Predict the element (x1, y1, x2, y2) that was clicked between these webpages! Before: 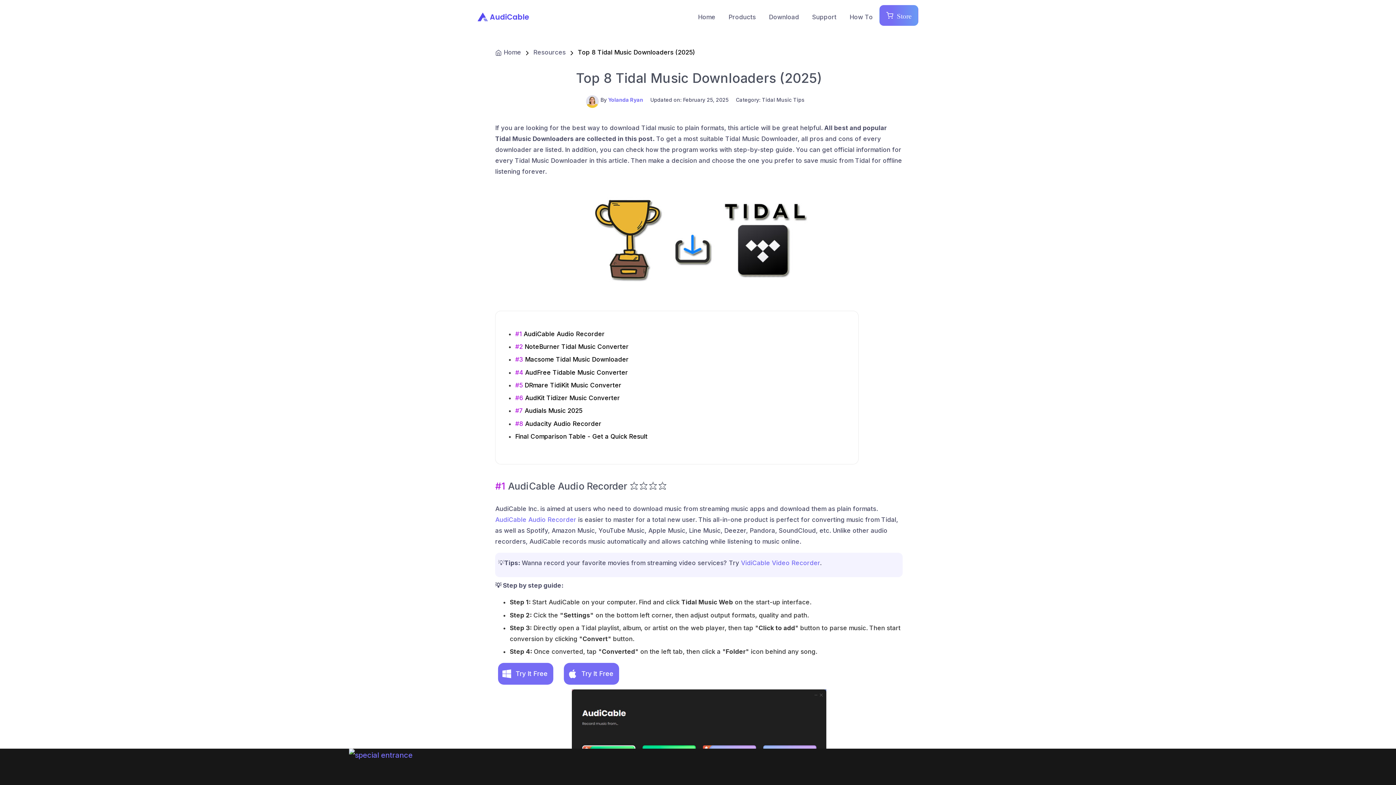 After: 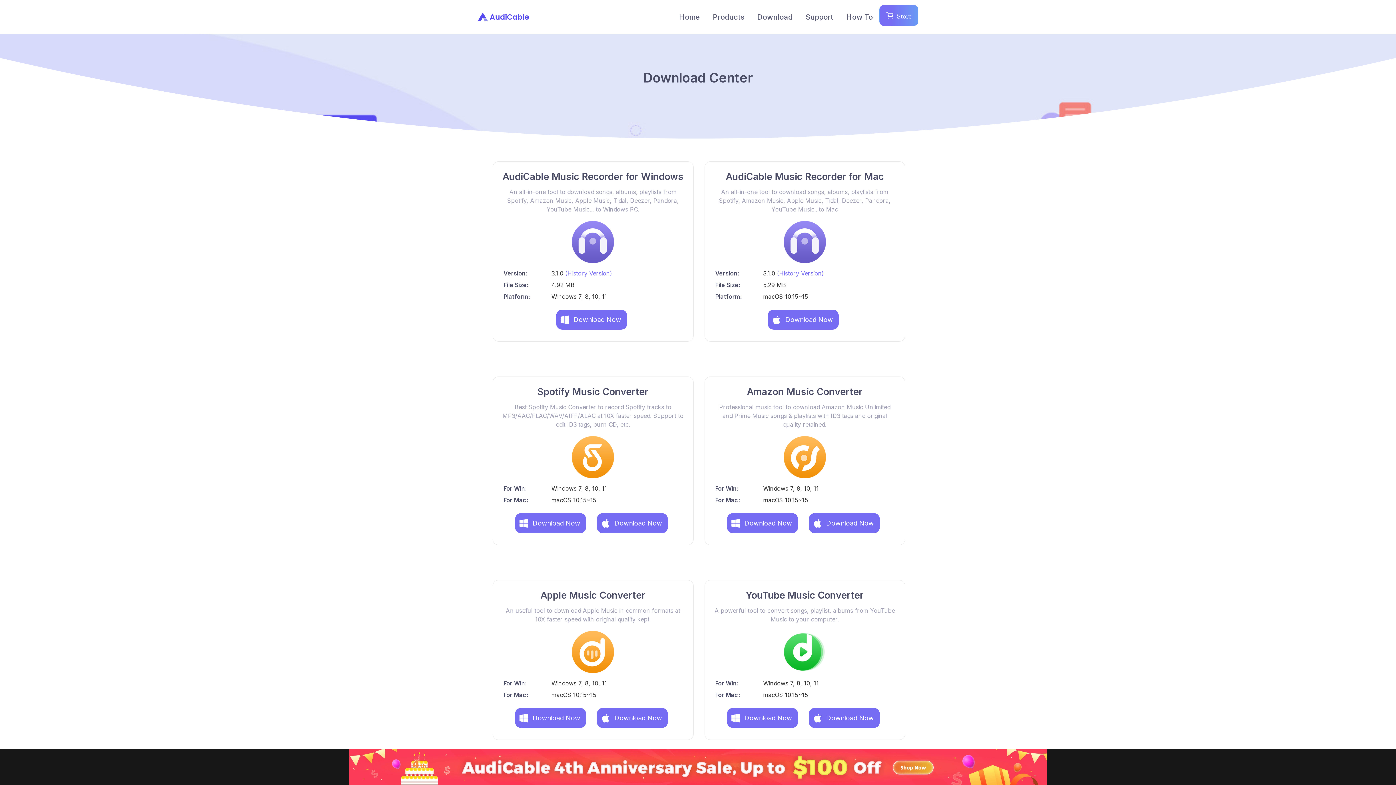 Action: bbox: (762, 4, 805, 28) label: Download